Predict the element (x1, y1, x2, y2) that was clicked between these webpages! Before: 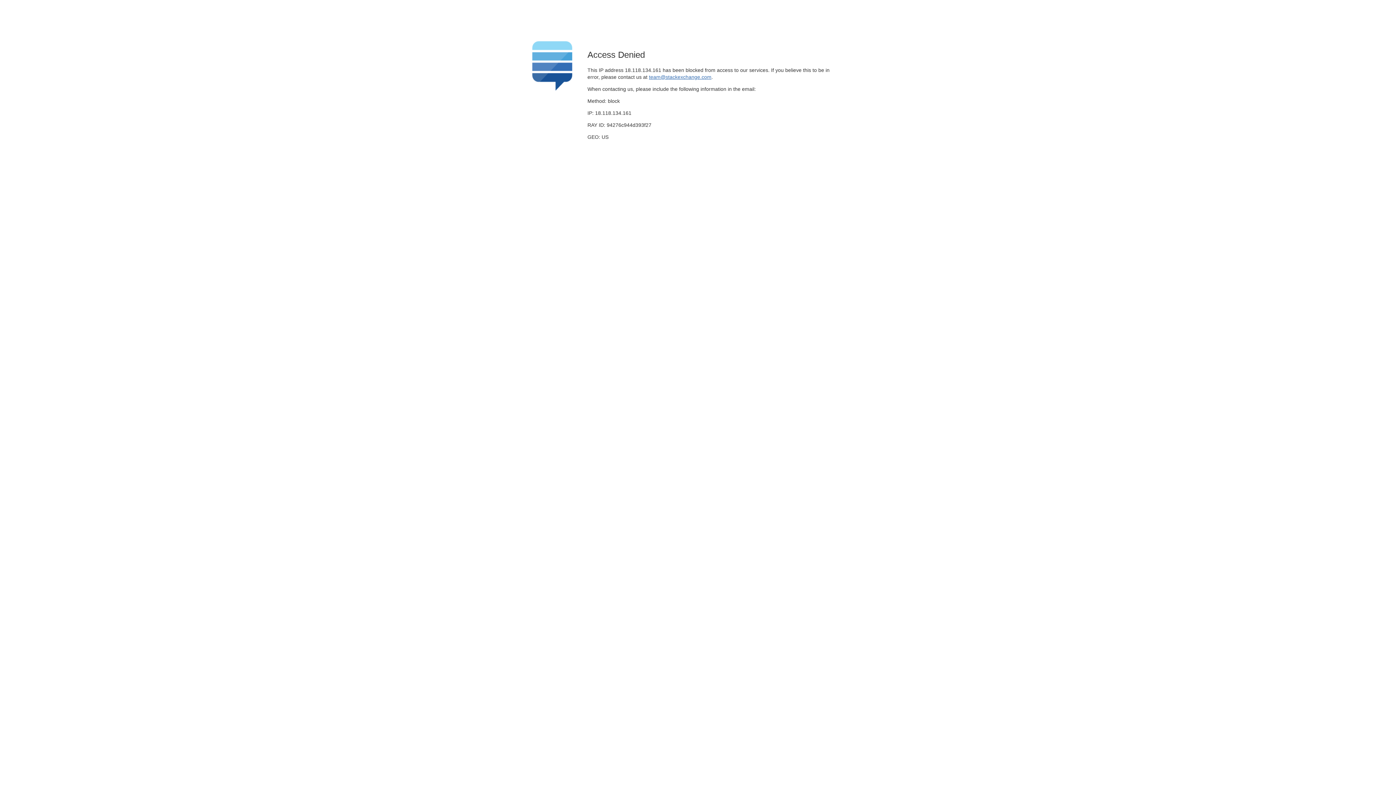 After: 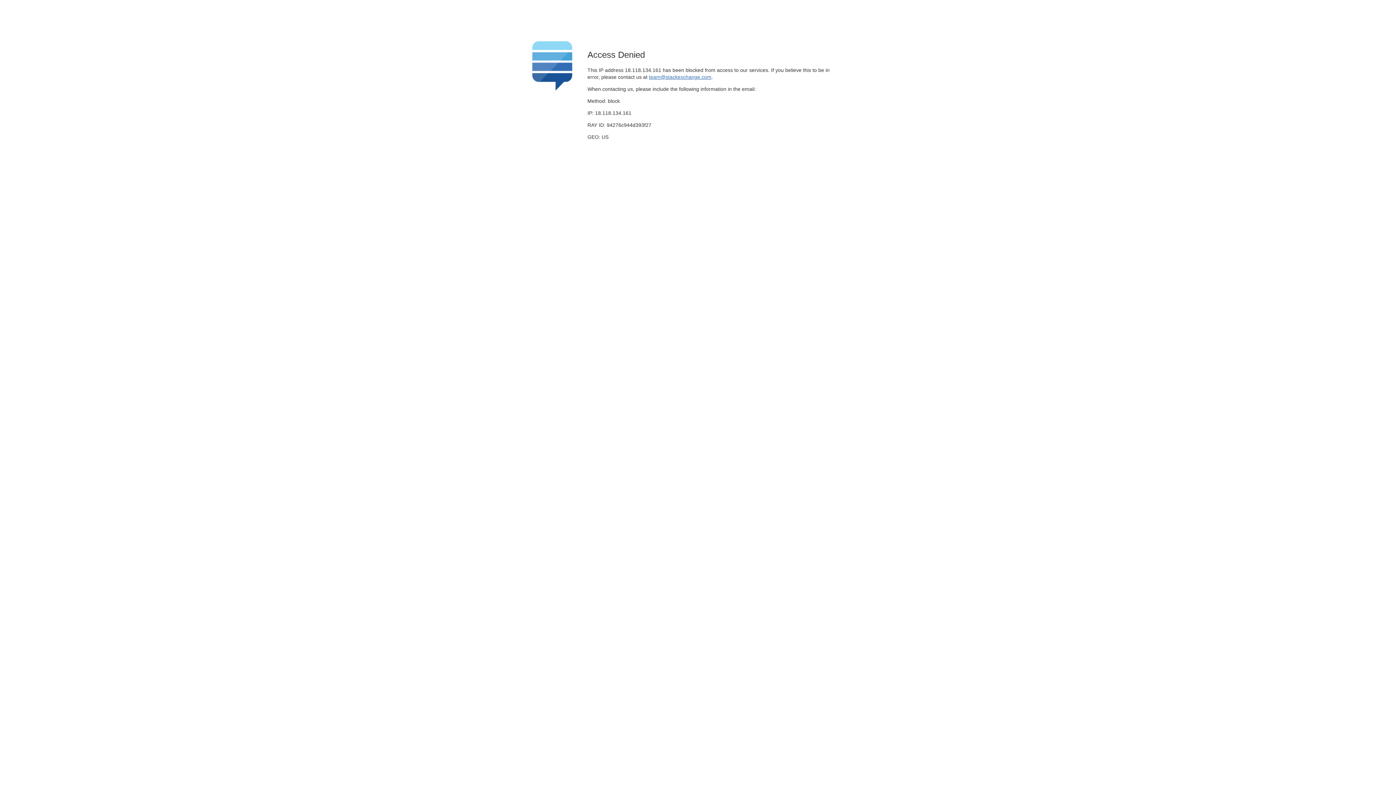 Action: label: team@stackexchange.com bbox: (649, 74, 711, 79)